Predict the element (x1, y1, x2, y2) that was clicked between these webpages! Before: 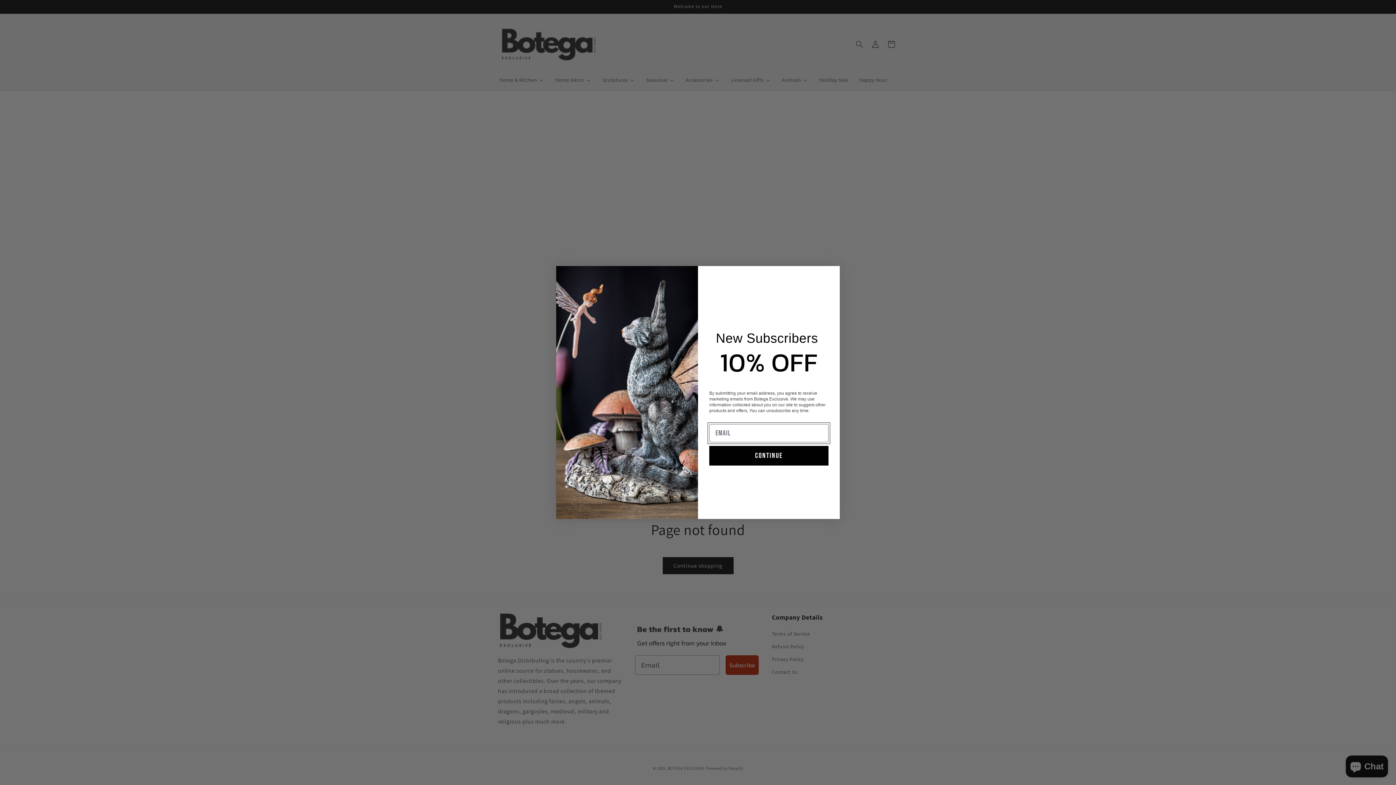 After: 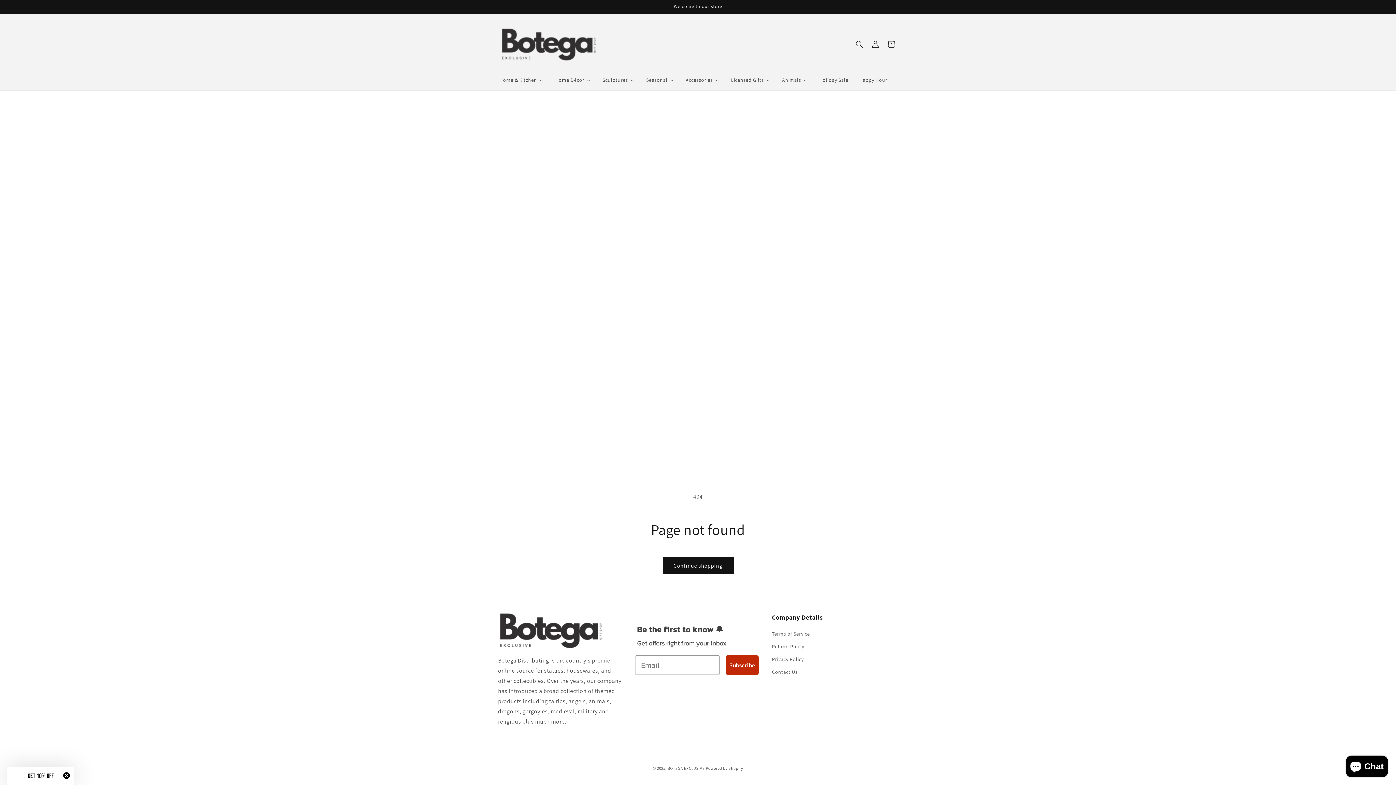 Action: label: Close dialog bbox: (824, 269, 837, 281)